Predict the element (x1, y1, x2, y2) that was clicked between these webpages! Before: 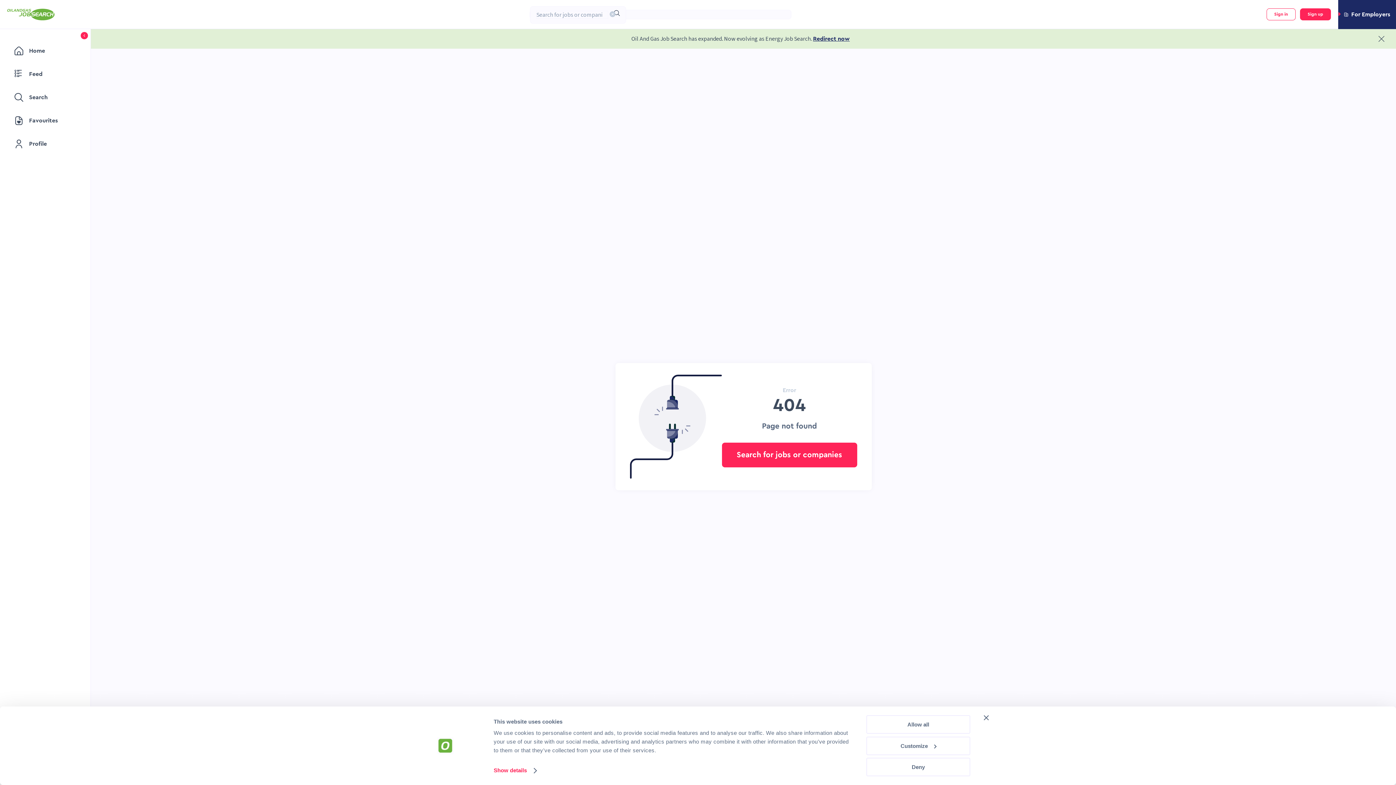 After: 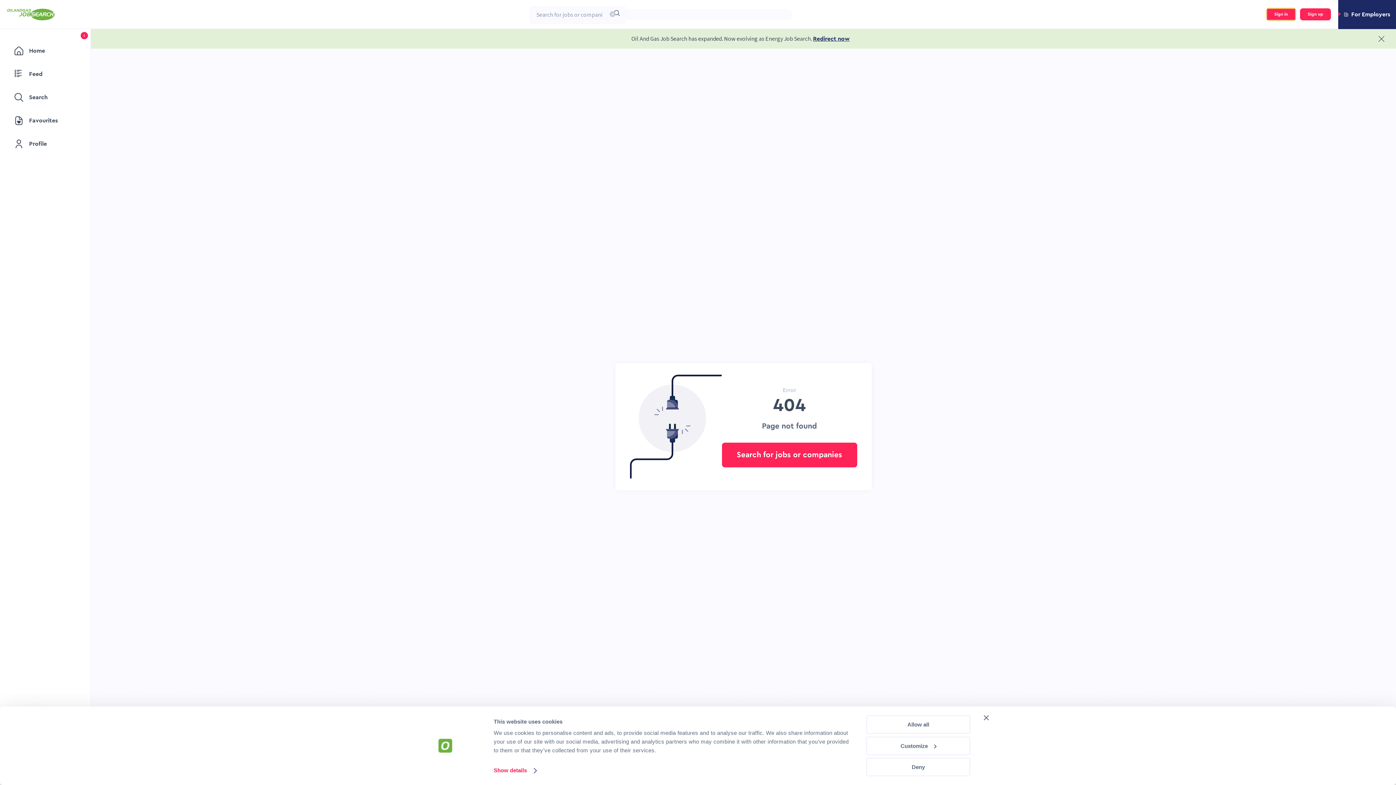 Action: bbox: (1266, 8, 1296, 20) label: Sign in